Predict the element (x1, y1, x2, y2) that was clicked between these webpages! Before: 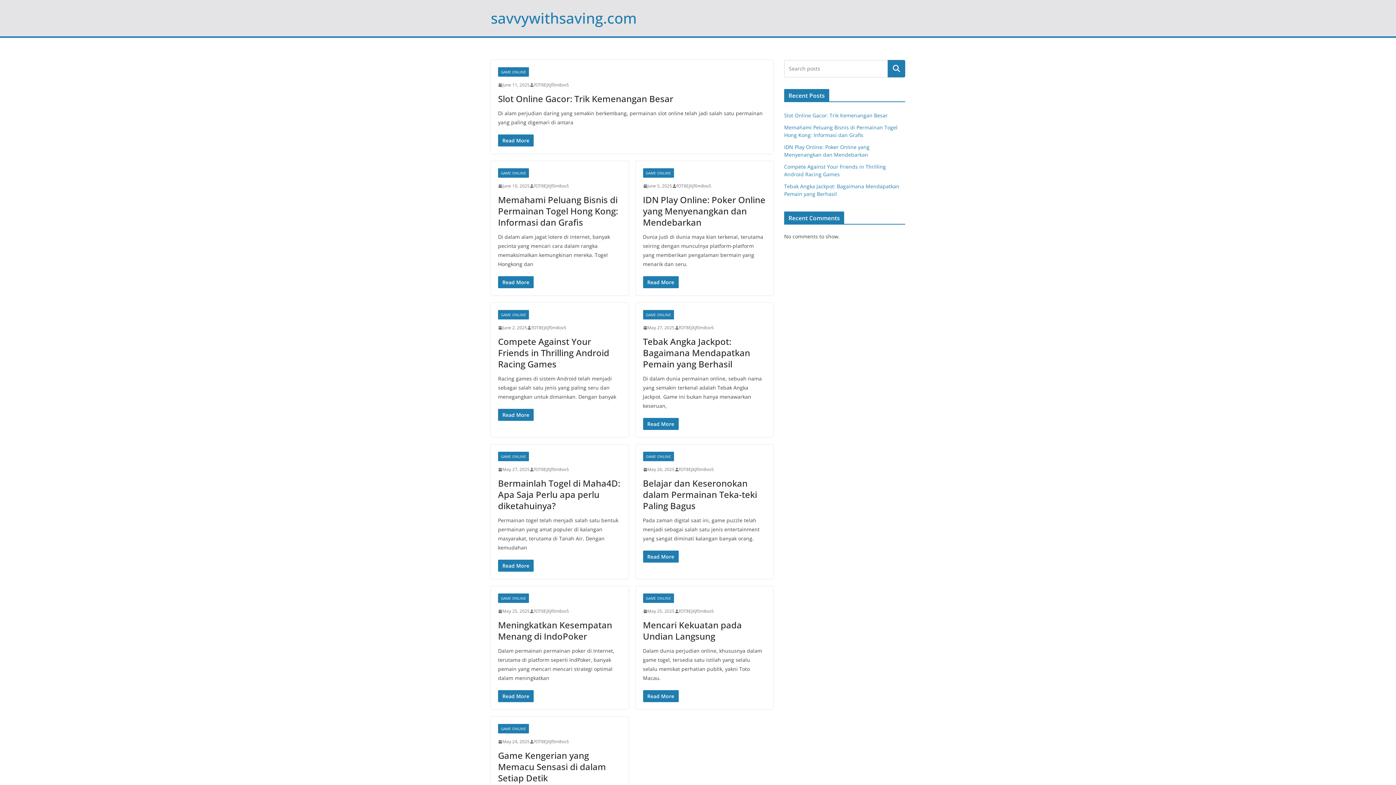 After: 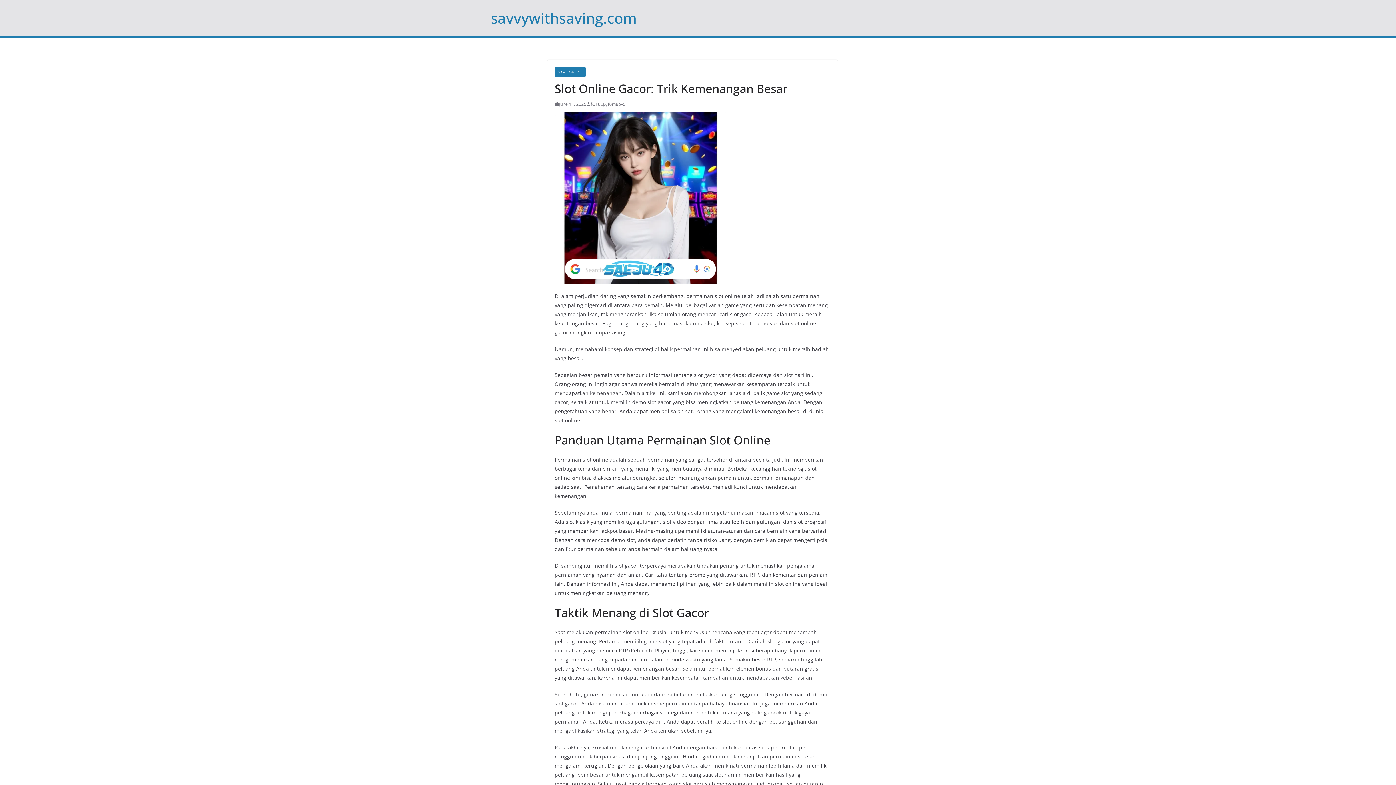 Action: bbox: (498, 81, 529, 88) label: June 11, 2025